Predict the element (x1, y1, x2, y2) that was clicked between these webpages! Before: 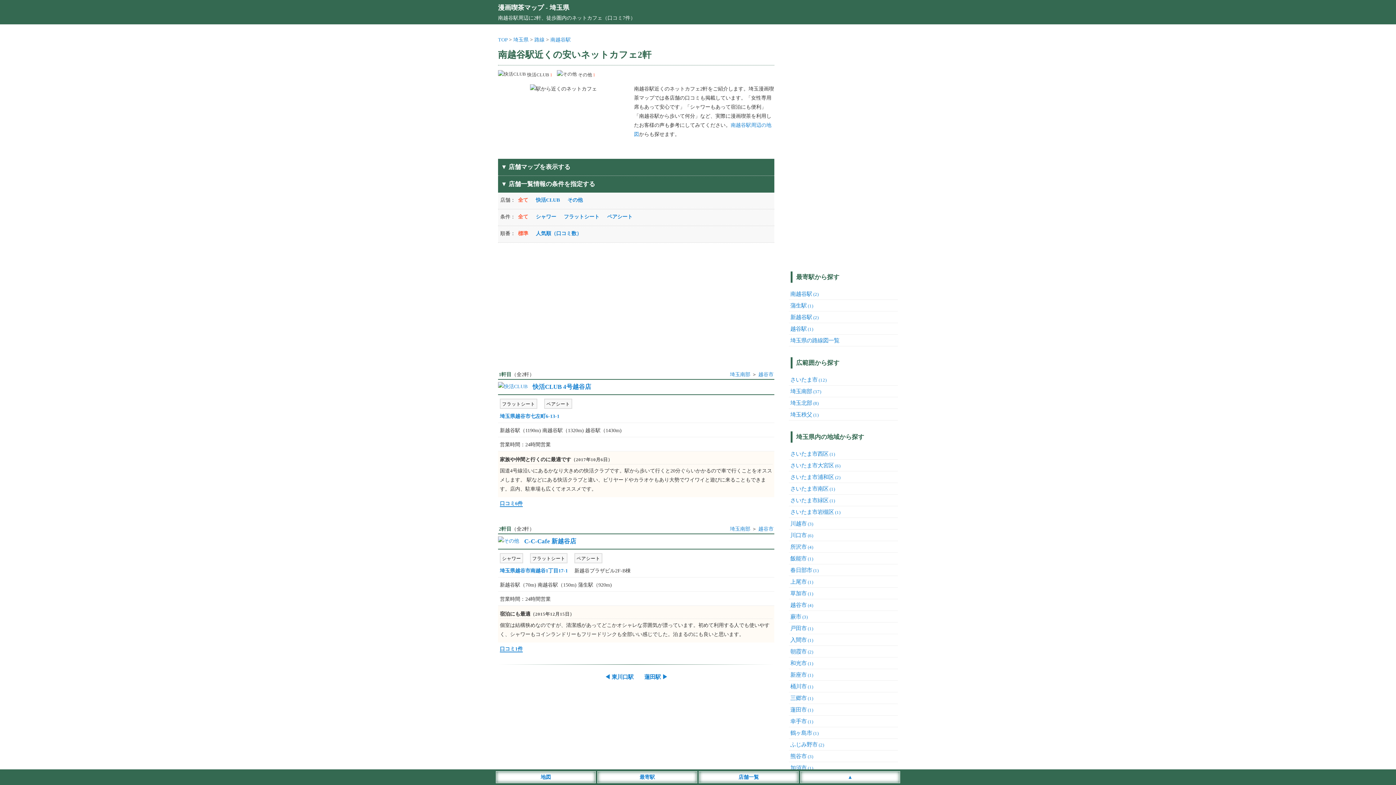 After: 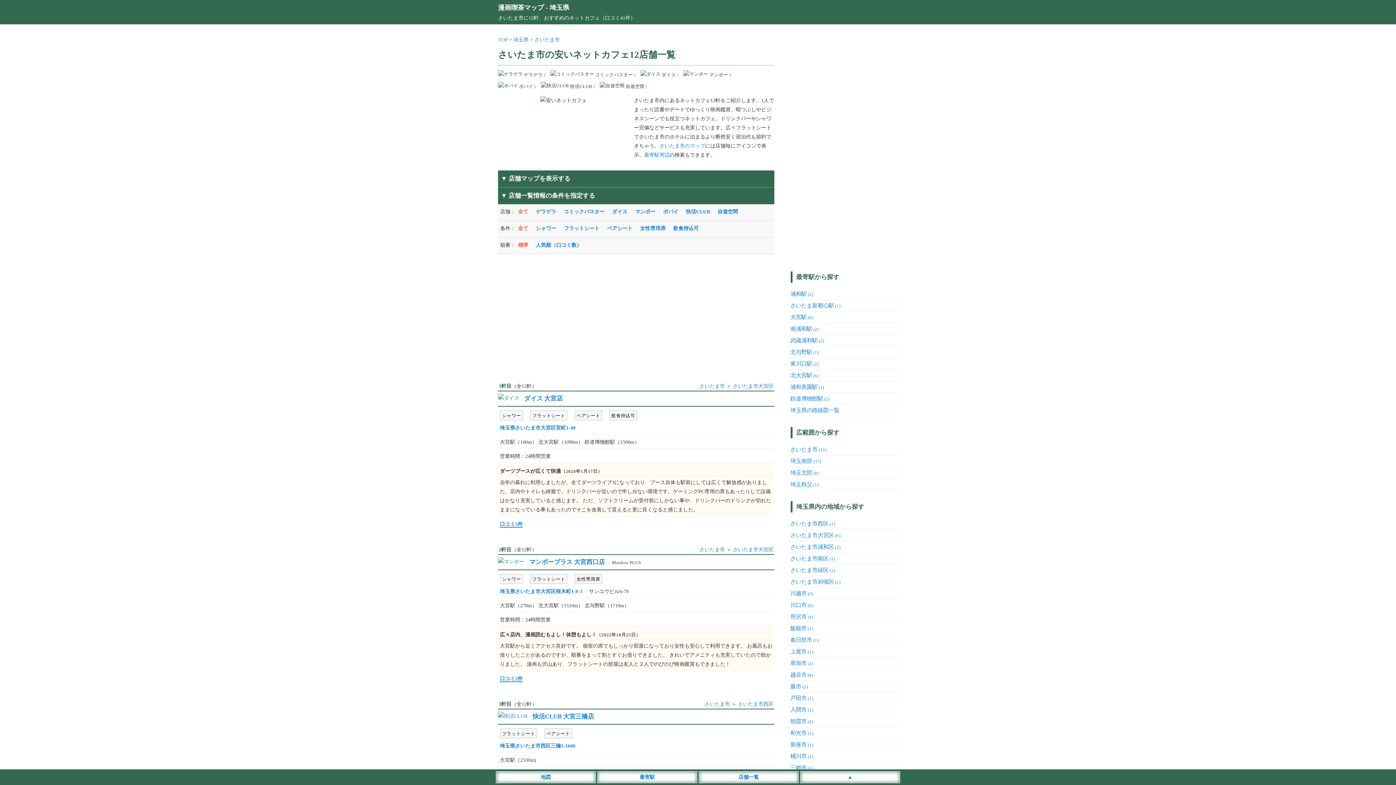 Action: bbox: (790, 376, 826, 382) label: さいたま市(12)